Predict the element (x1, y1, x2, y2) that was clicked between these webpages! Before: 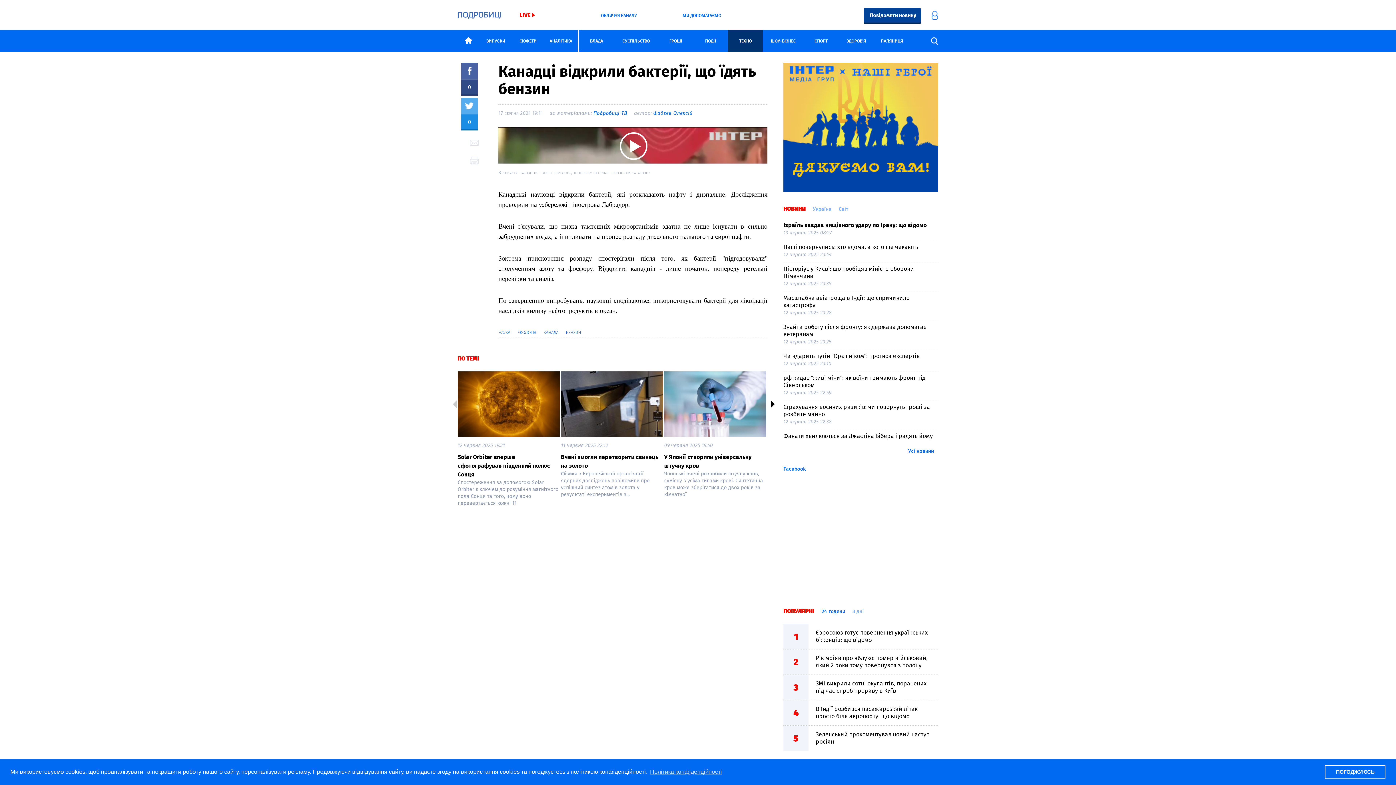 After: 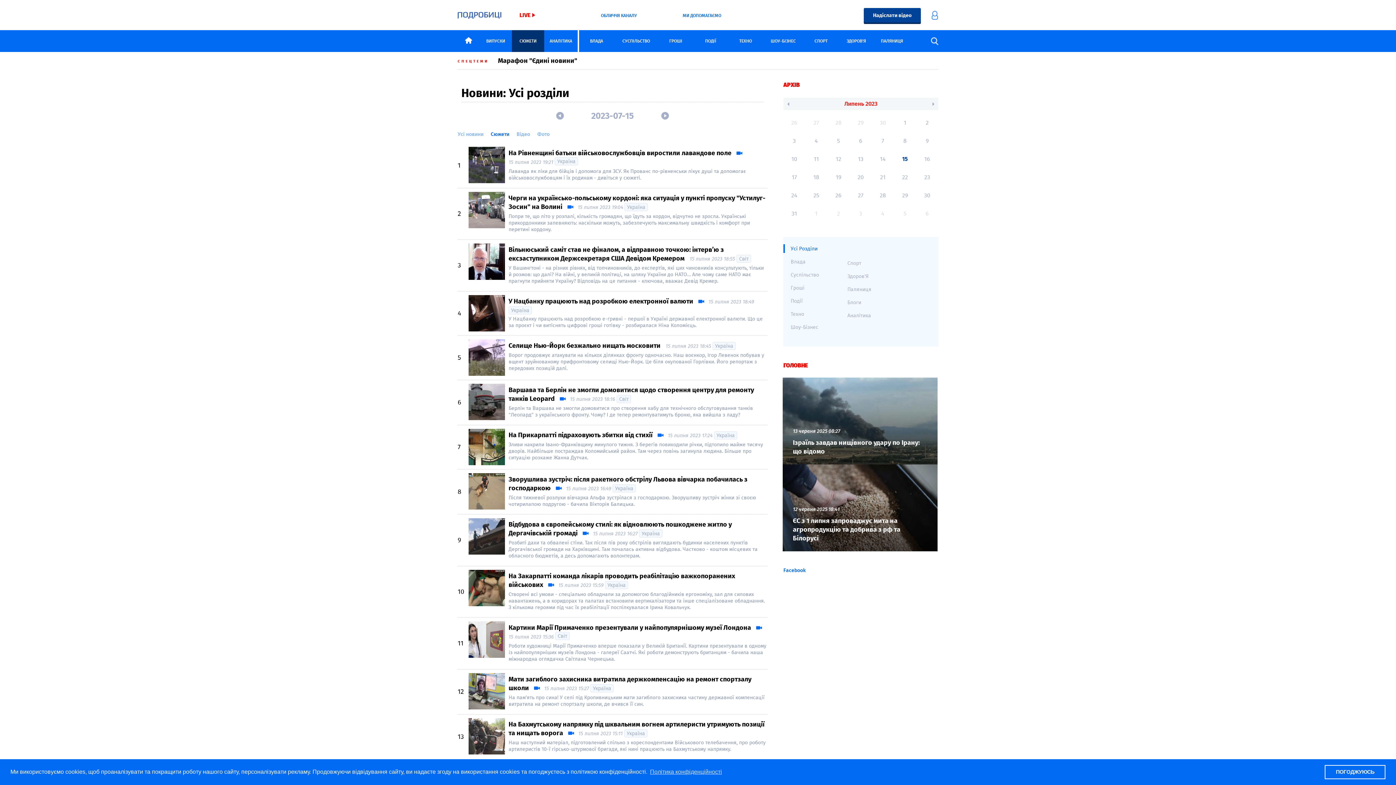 Action: label: СЮЖЕТИ bbox: (512, 30, 544, 52)